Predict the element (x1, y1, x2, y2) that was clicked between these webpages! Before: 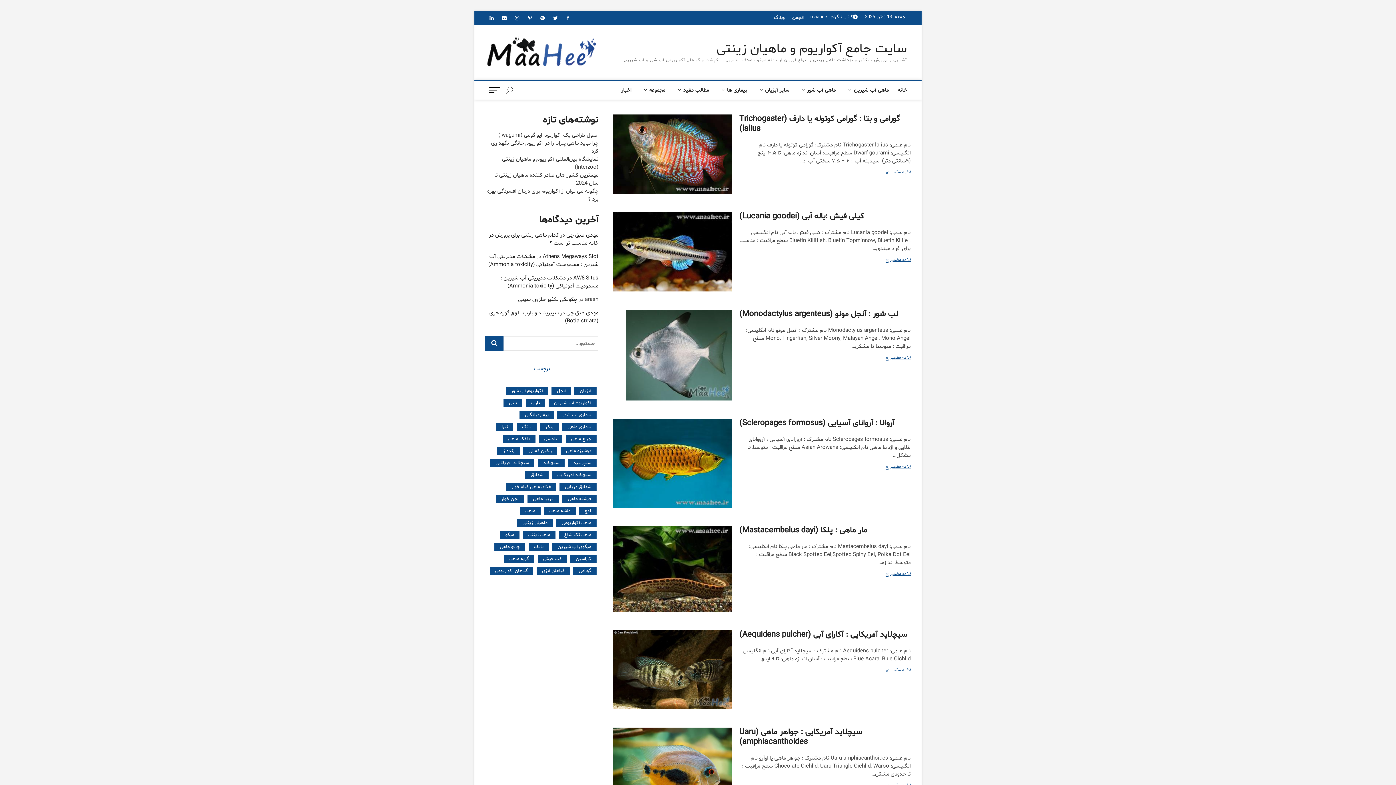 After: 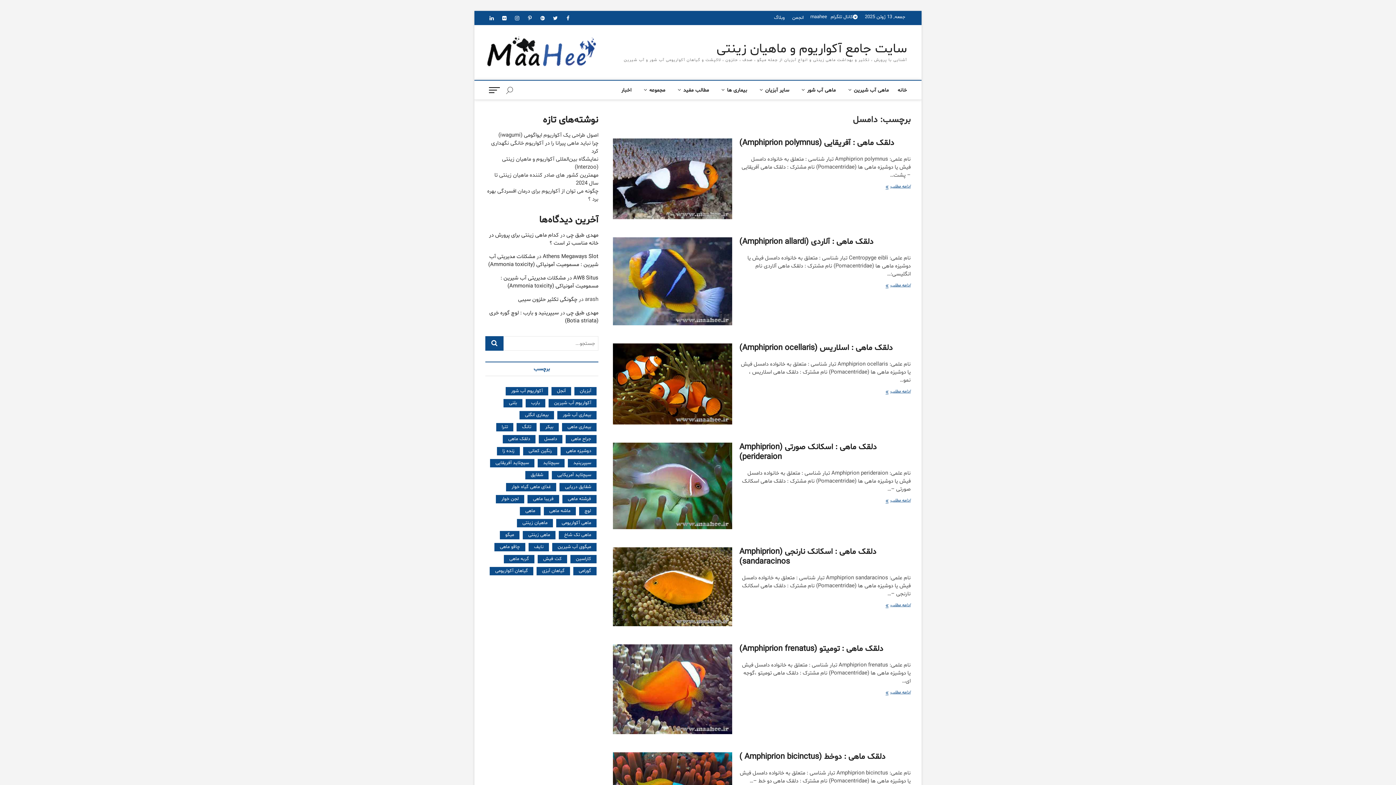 Action: label: دامسل (11 مورد) bbox: (538, 435, 562, 443)